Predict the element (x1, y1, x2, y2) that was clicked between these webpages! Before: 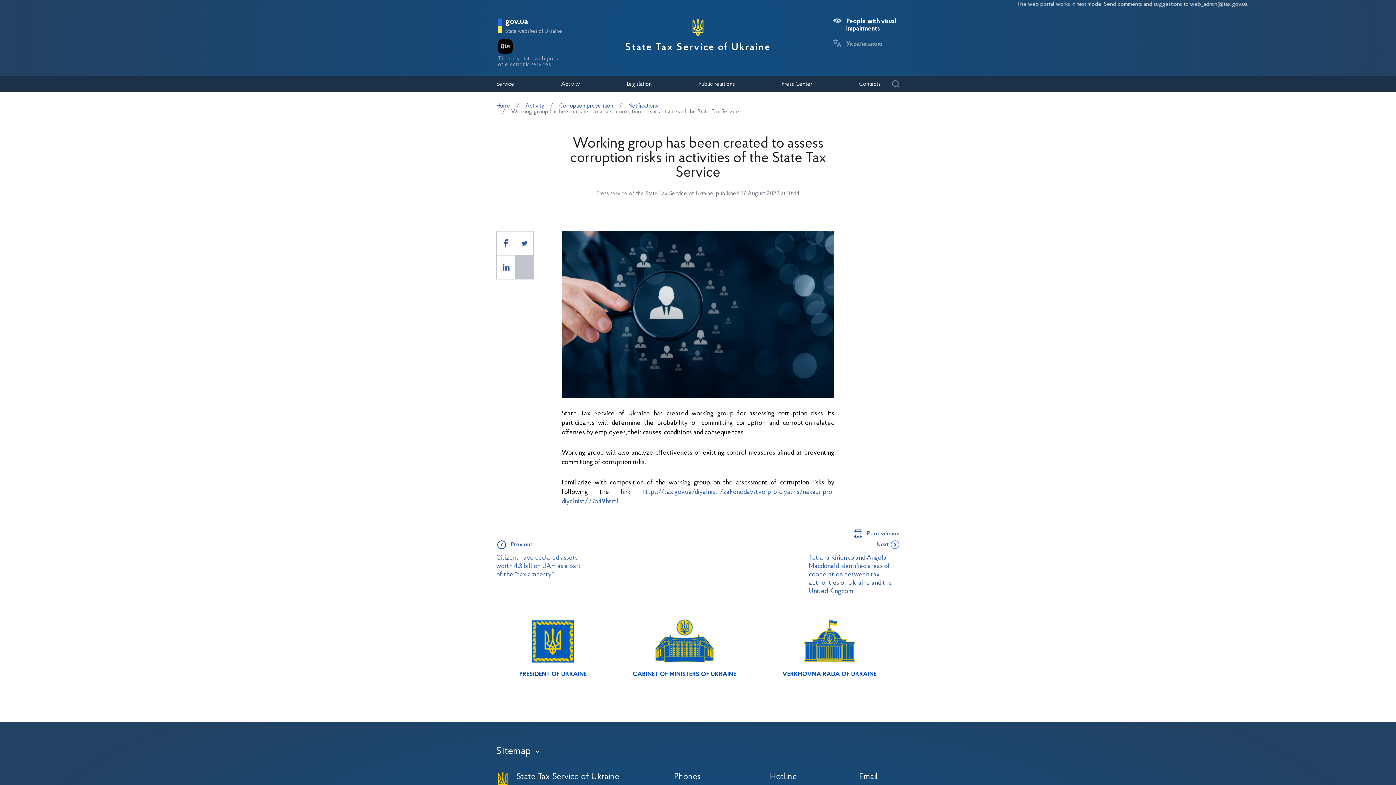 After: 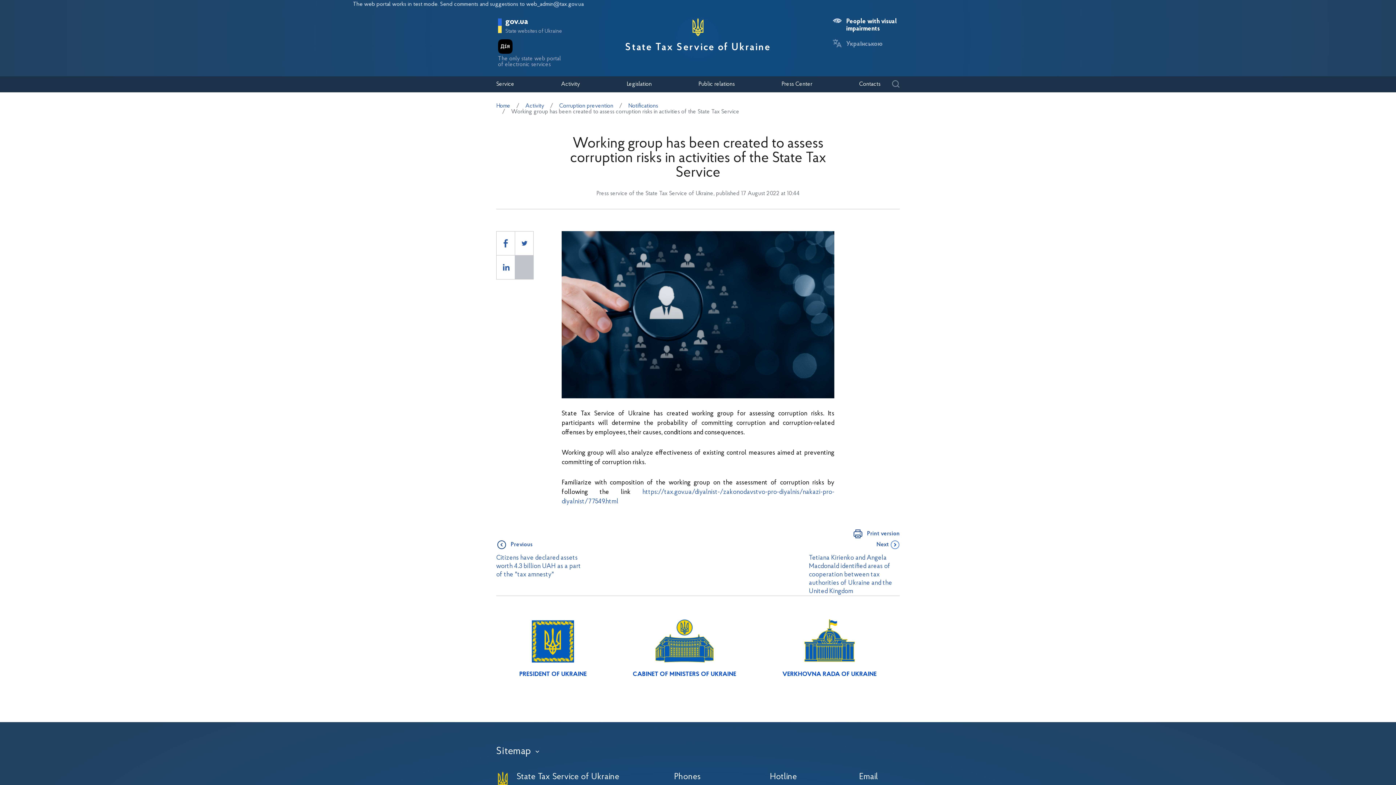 Action: bbox: (519, 618, 586, 678) label: PRESIDENT OF UKRAINE